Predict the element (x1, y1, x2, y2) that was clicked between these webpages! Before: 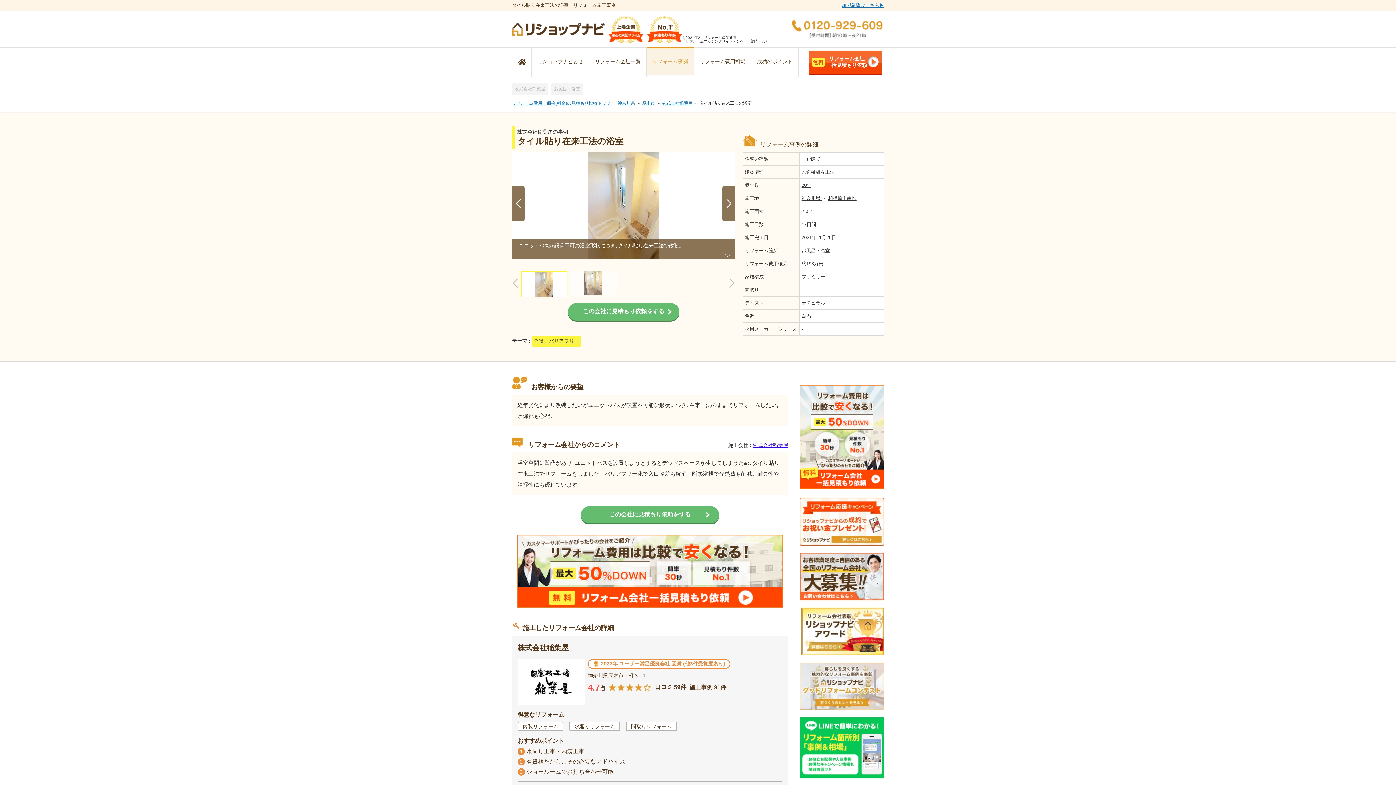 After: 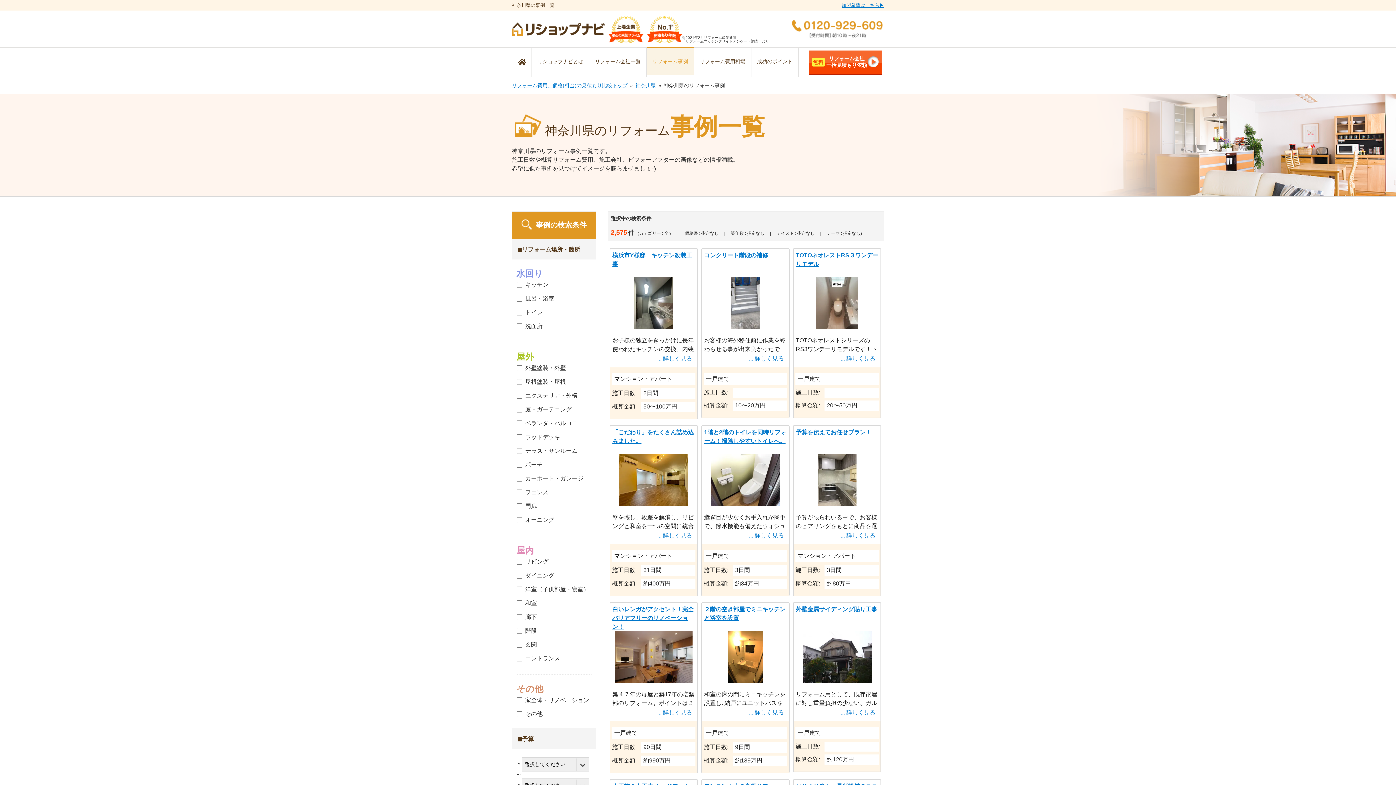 Action: bbox: (801, 195, 822, 200) label: 神奈川県 